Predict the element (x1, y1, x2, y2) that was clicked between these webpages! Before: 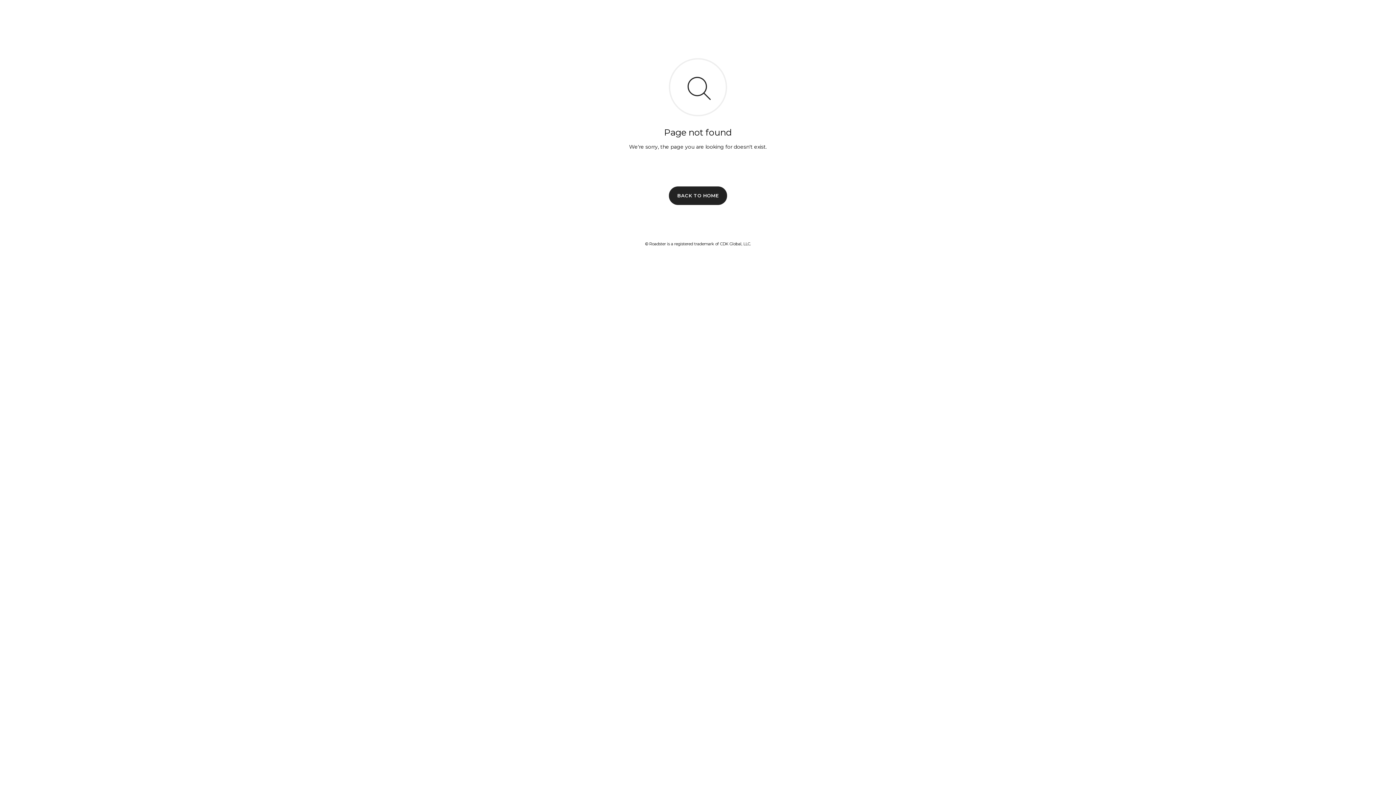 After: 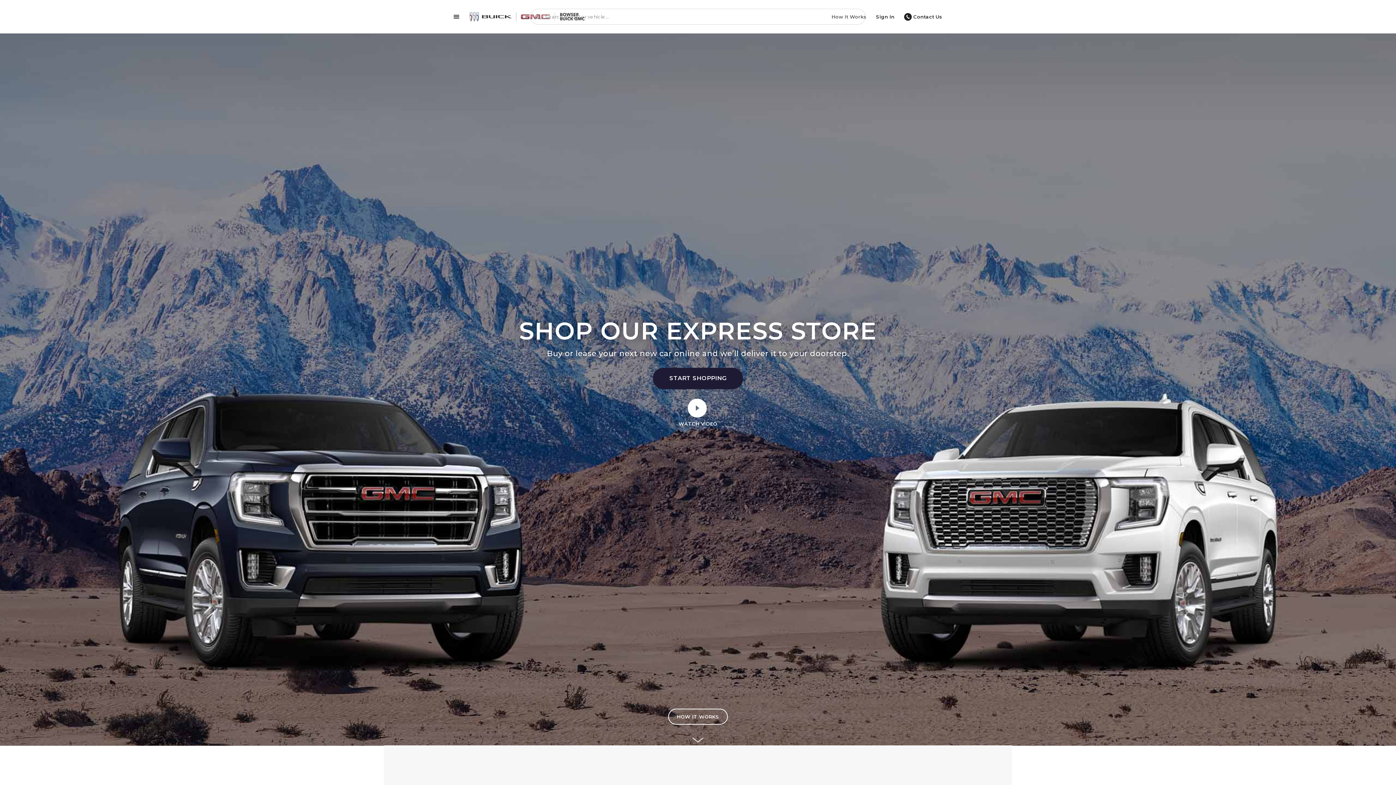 Action: label: BACK TO HOME bbox: (669, 186, 727, 204)